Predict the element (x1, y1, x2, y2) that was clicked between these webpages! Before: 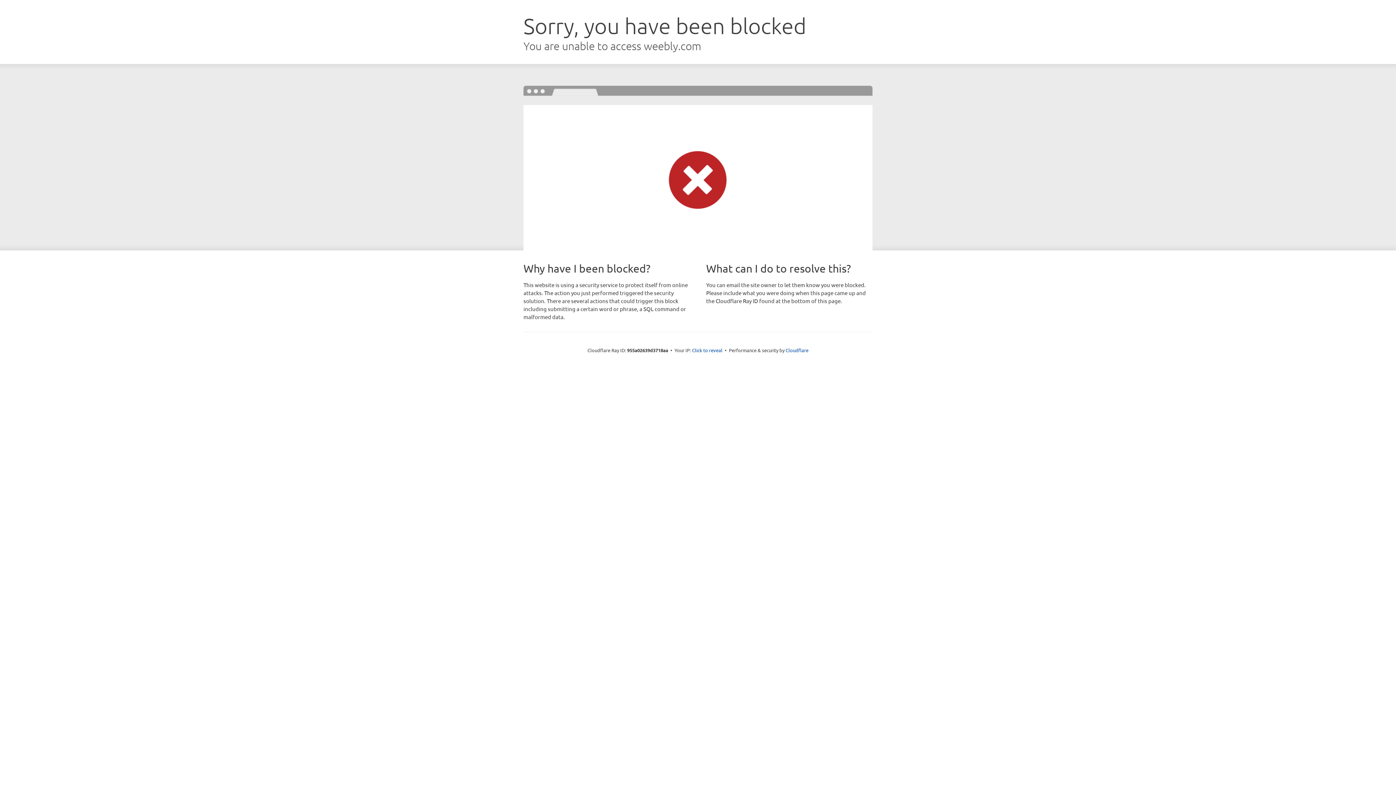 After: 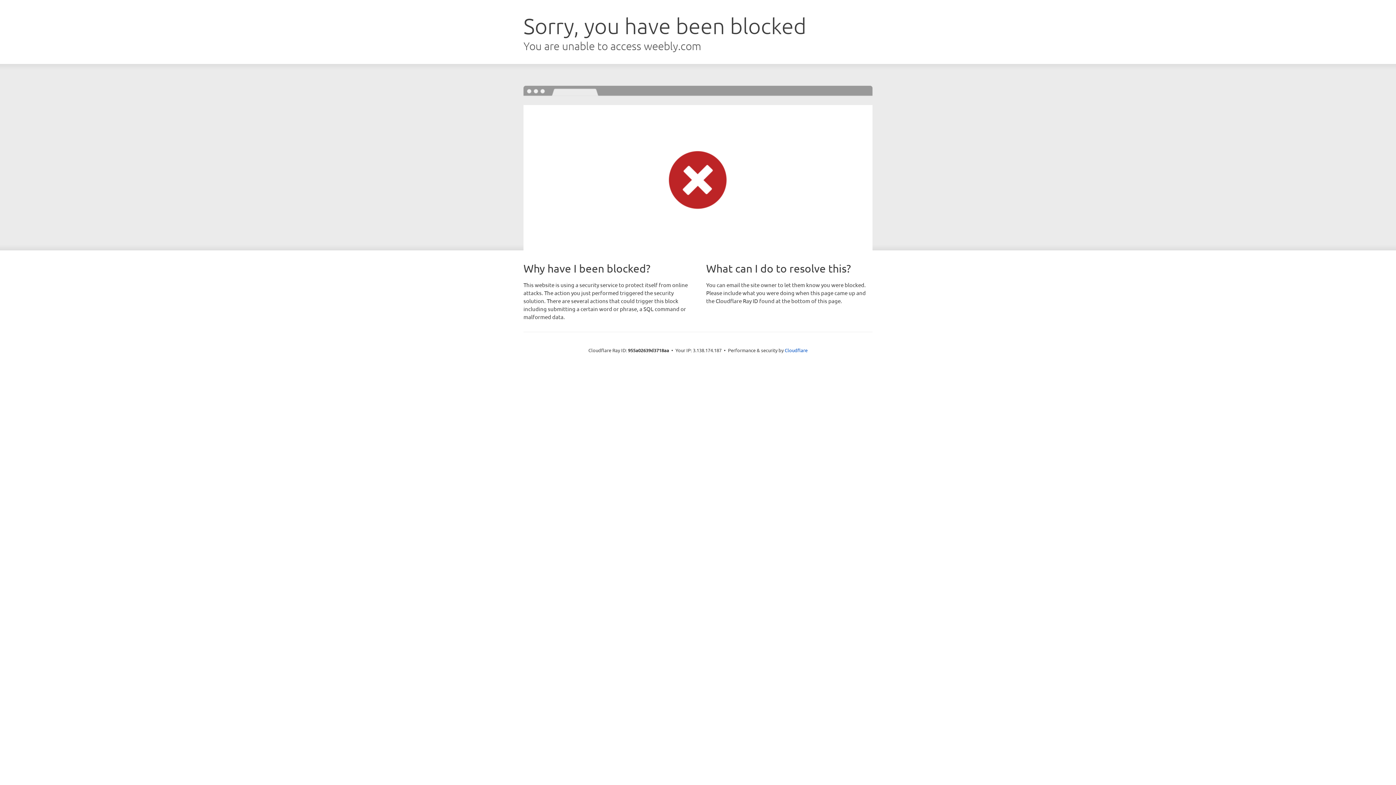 Action: bbox: (692, 346, 722, 353) label: Click to reveal